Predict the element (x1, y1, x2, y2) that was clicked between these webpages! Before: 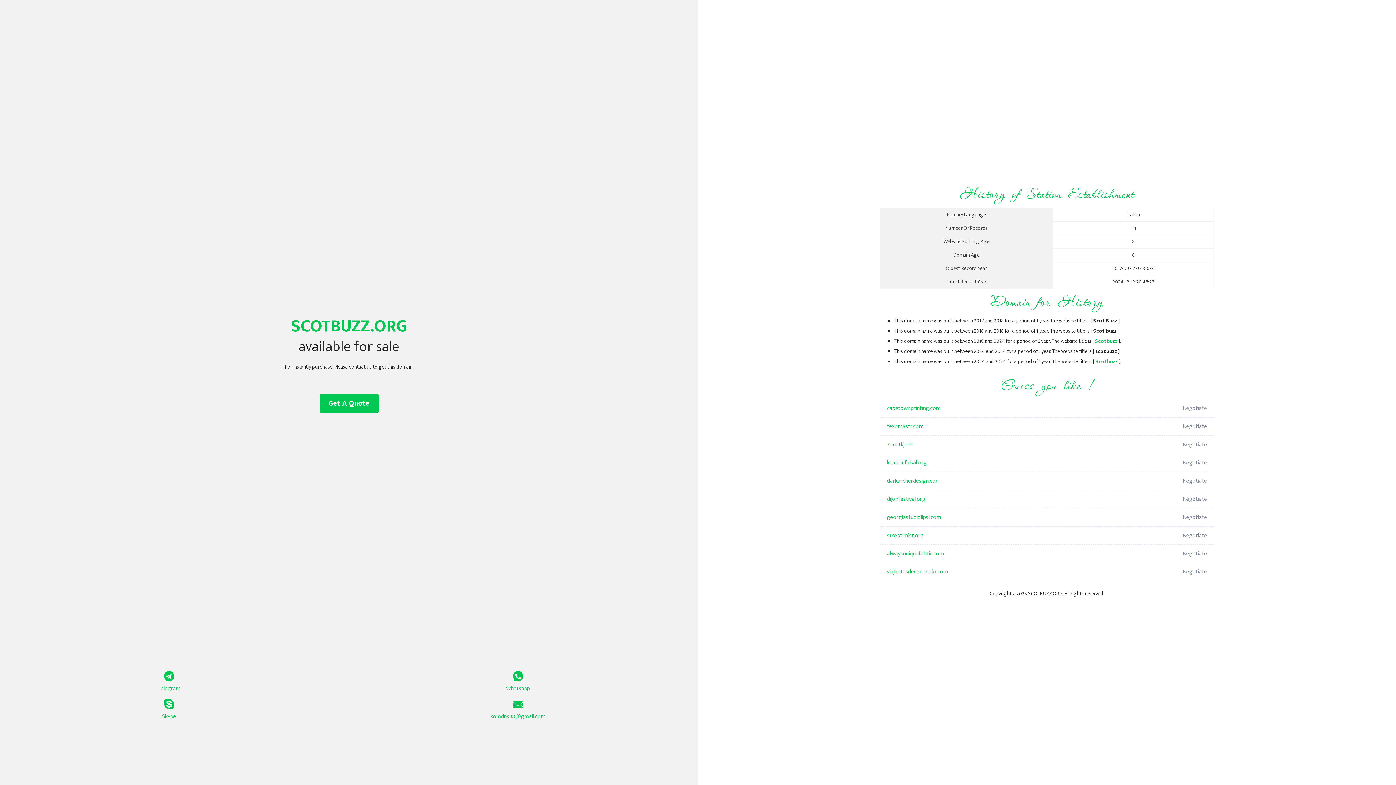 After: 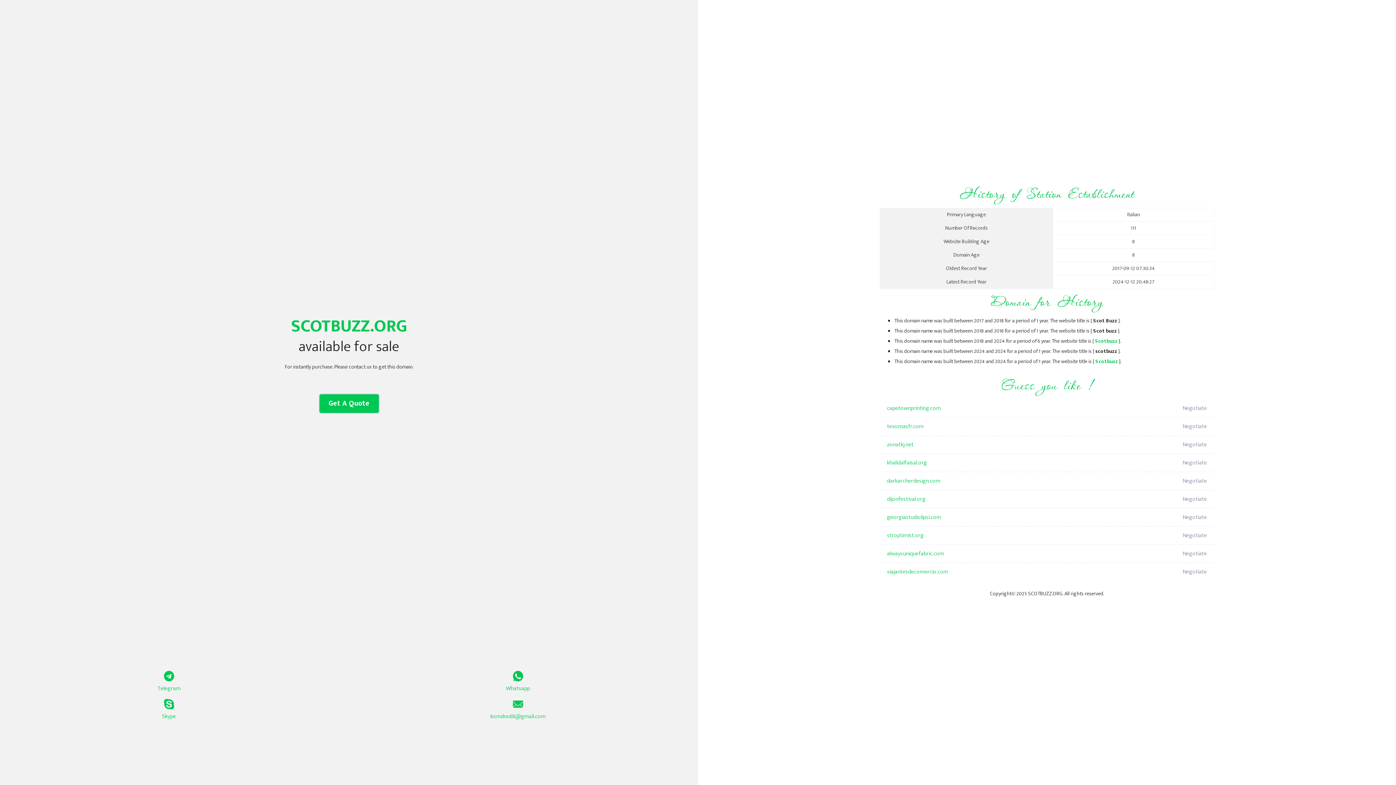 Action: label: Get A Quote bbox: (319, 394, 378, 413)